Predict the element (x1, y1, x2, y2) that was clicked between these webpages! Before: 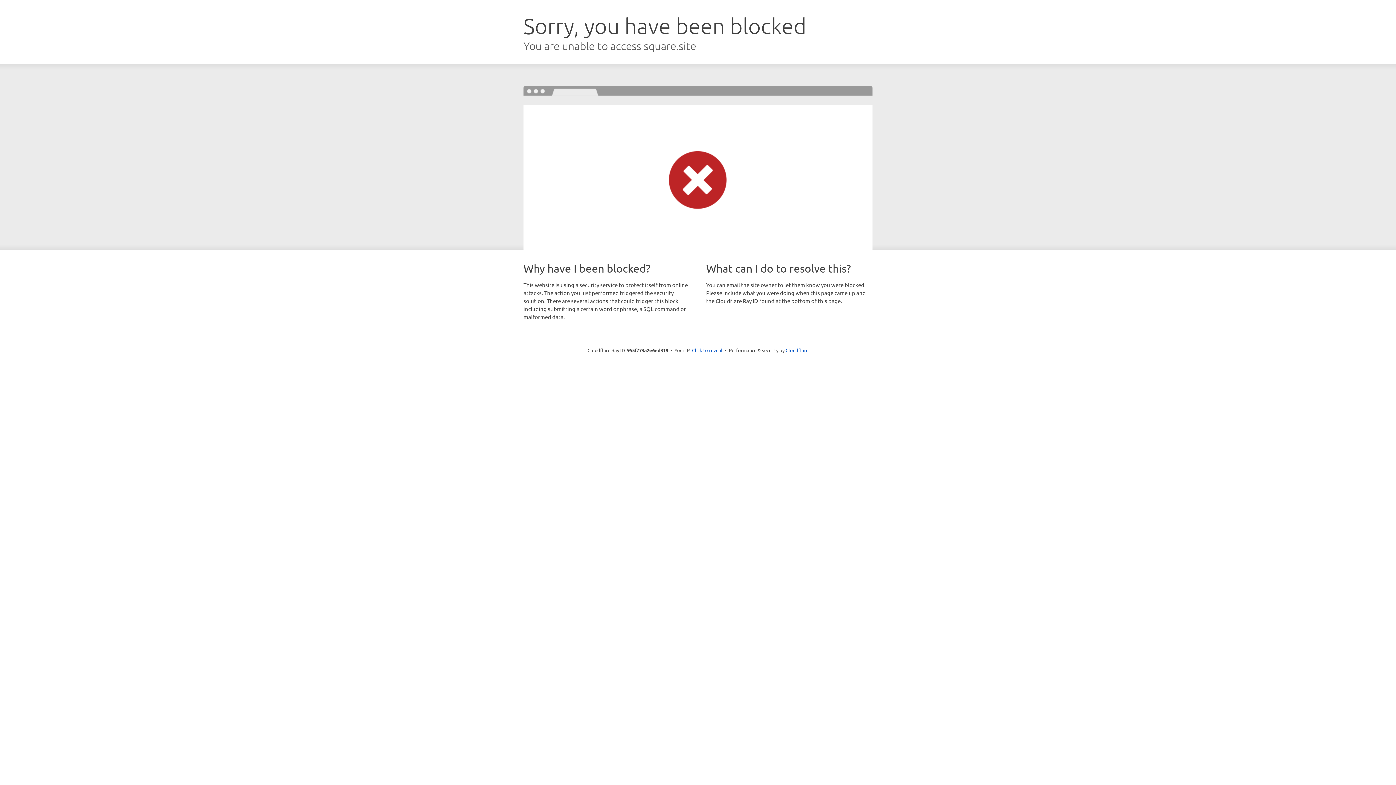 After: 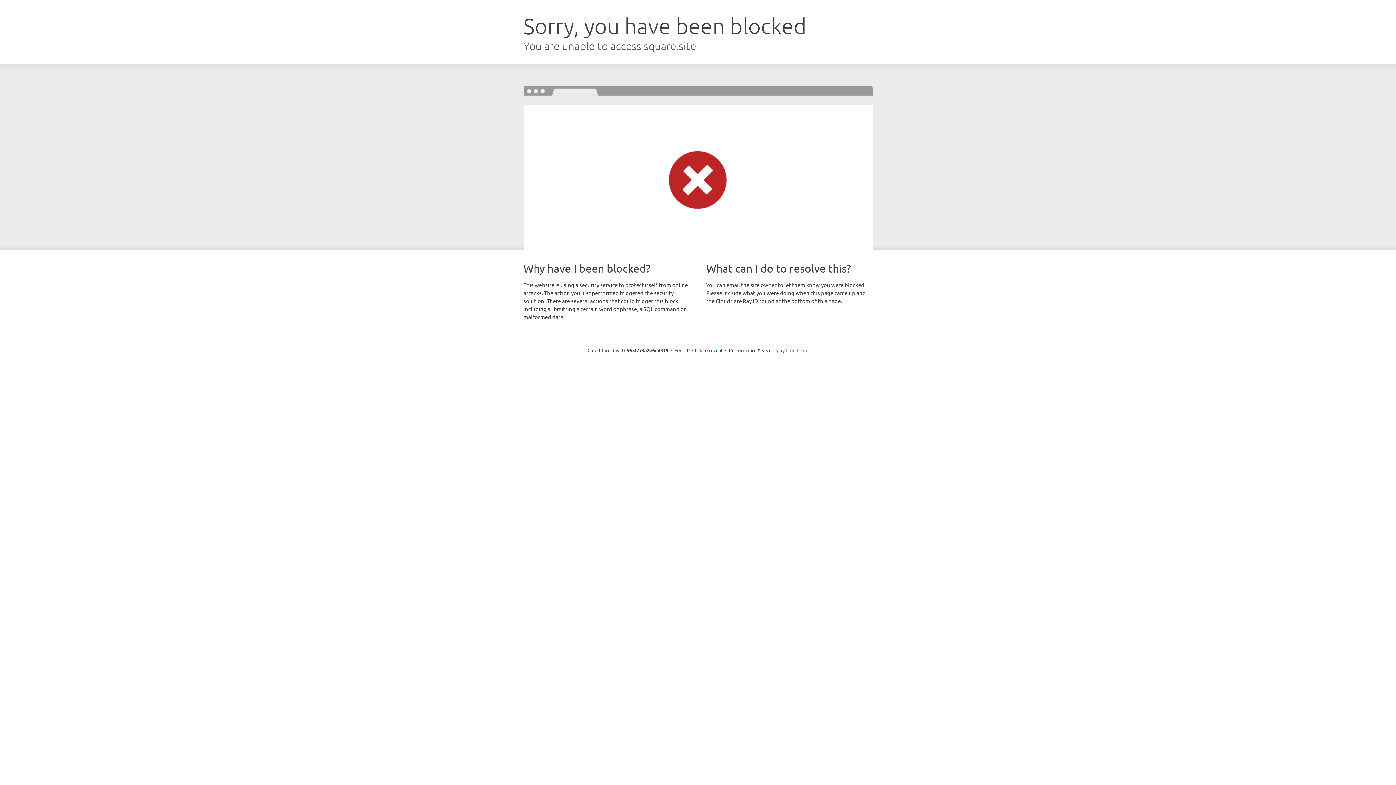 Action: label: Cloudflare bbox: (785, 347, 808, 353)